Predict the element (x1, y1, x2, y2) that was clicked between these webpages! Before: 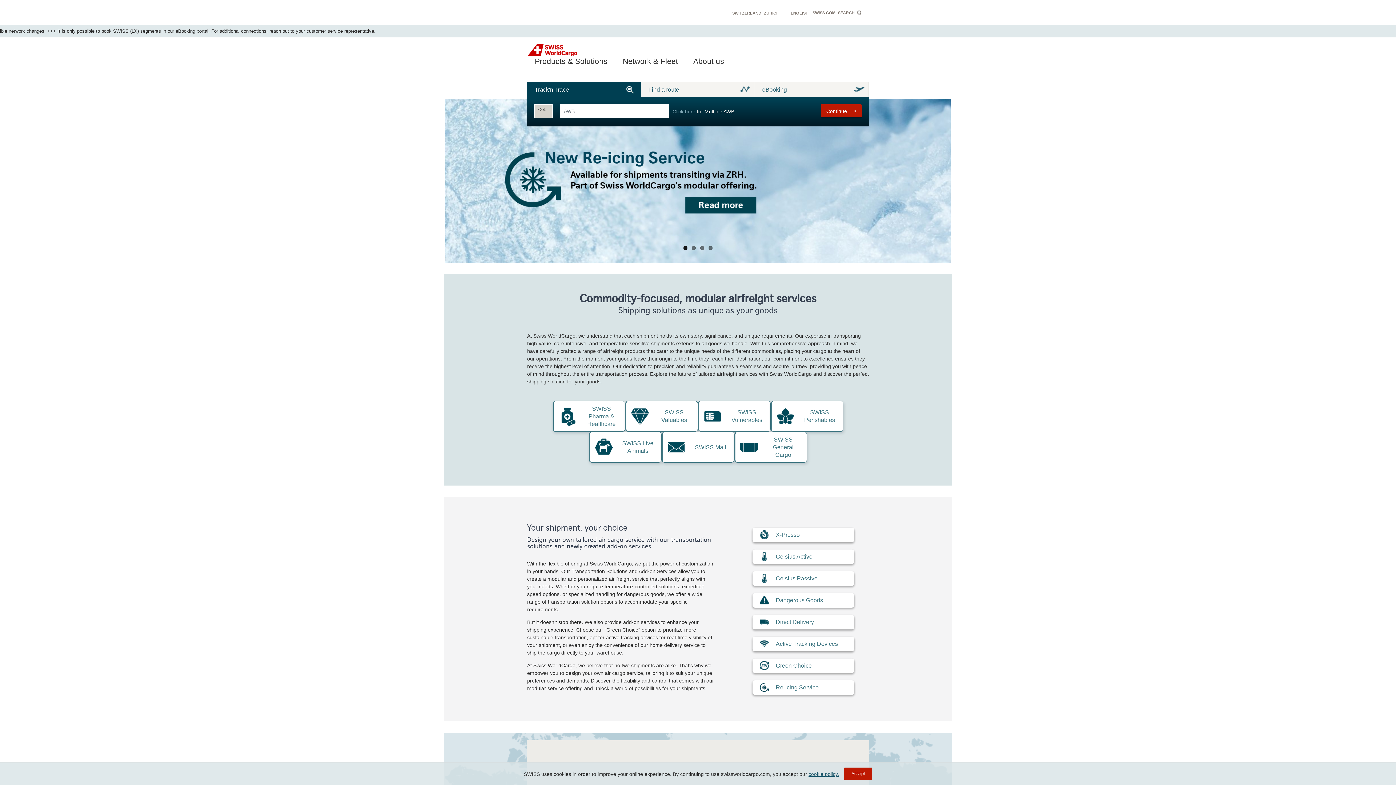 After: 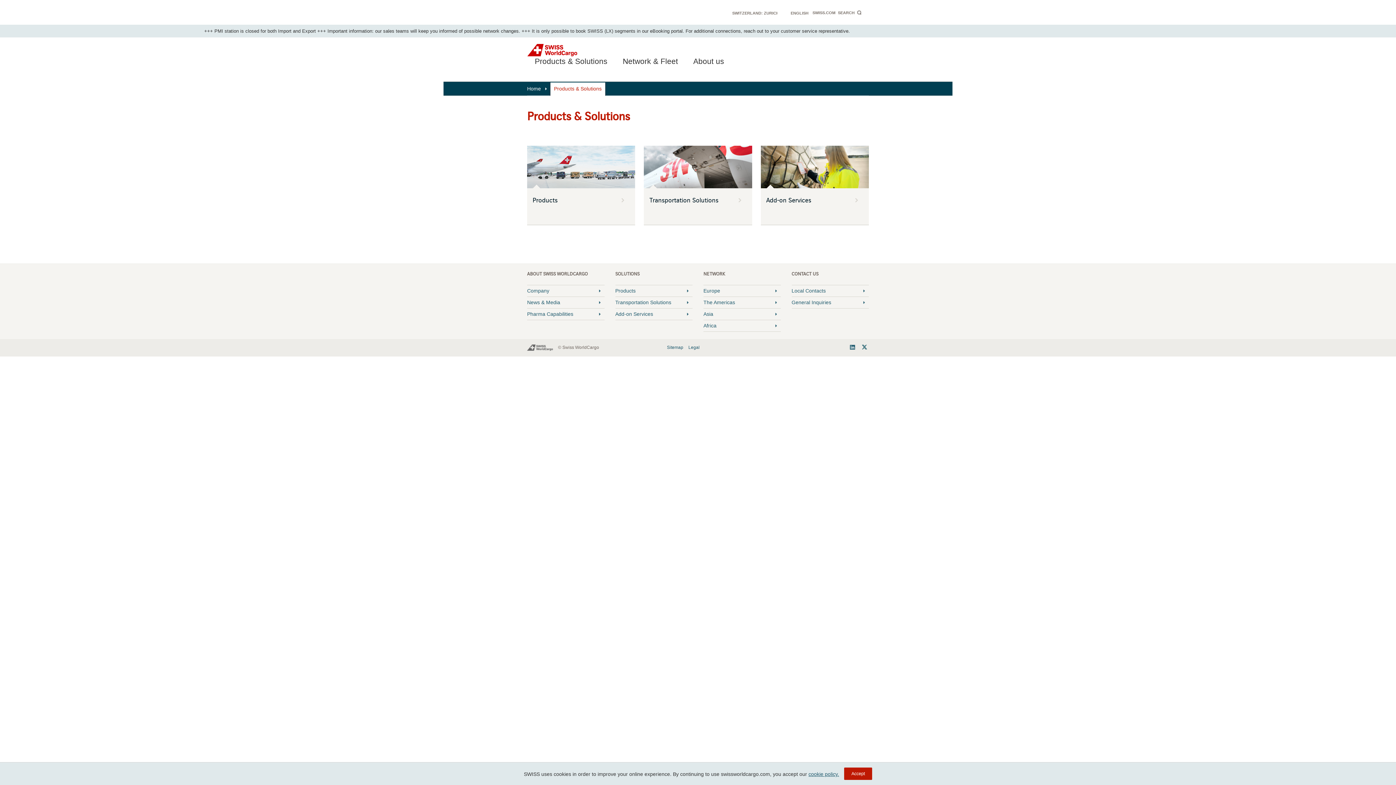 Action: bbox: (527, 56, 615, 65) label: Products & Solutions